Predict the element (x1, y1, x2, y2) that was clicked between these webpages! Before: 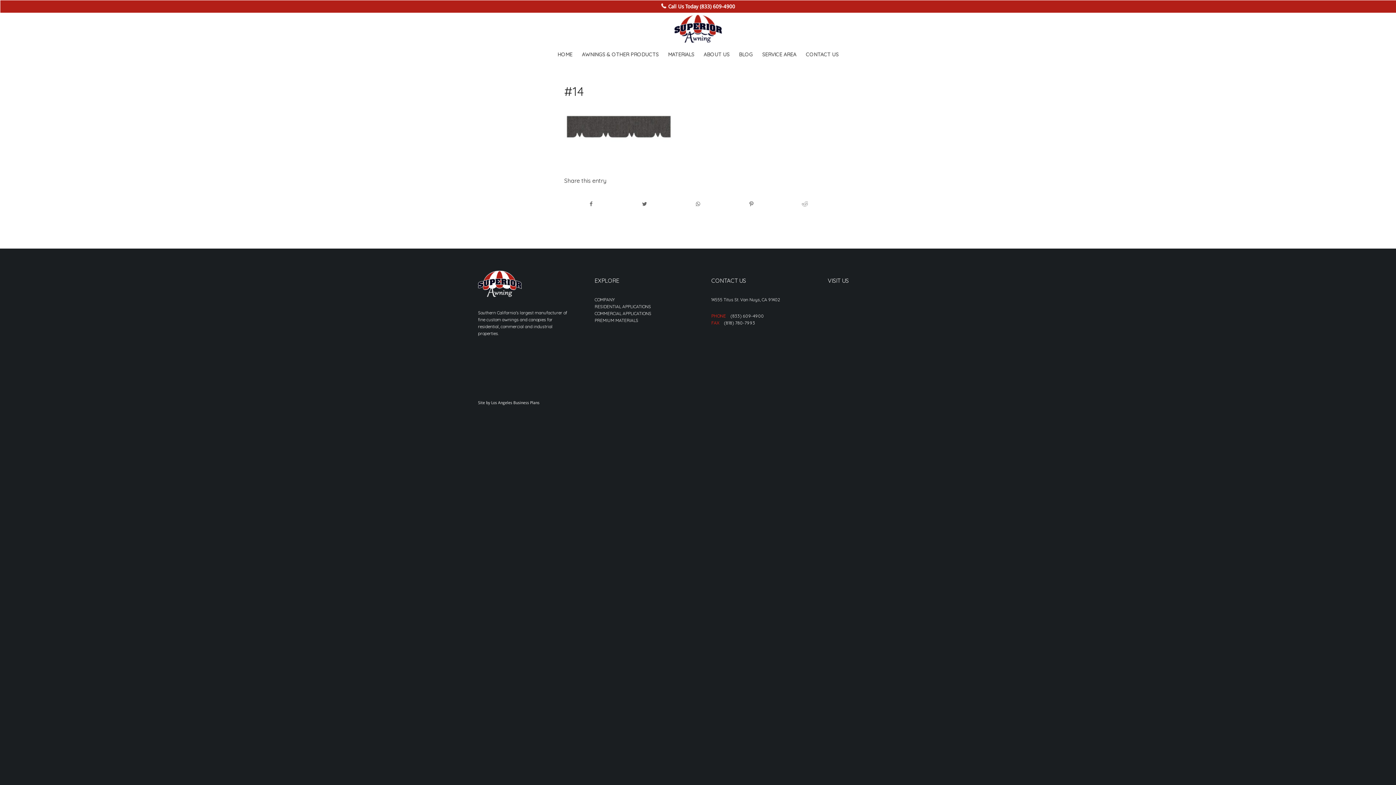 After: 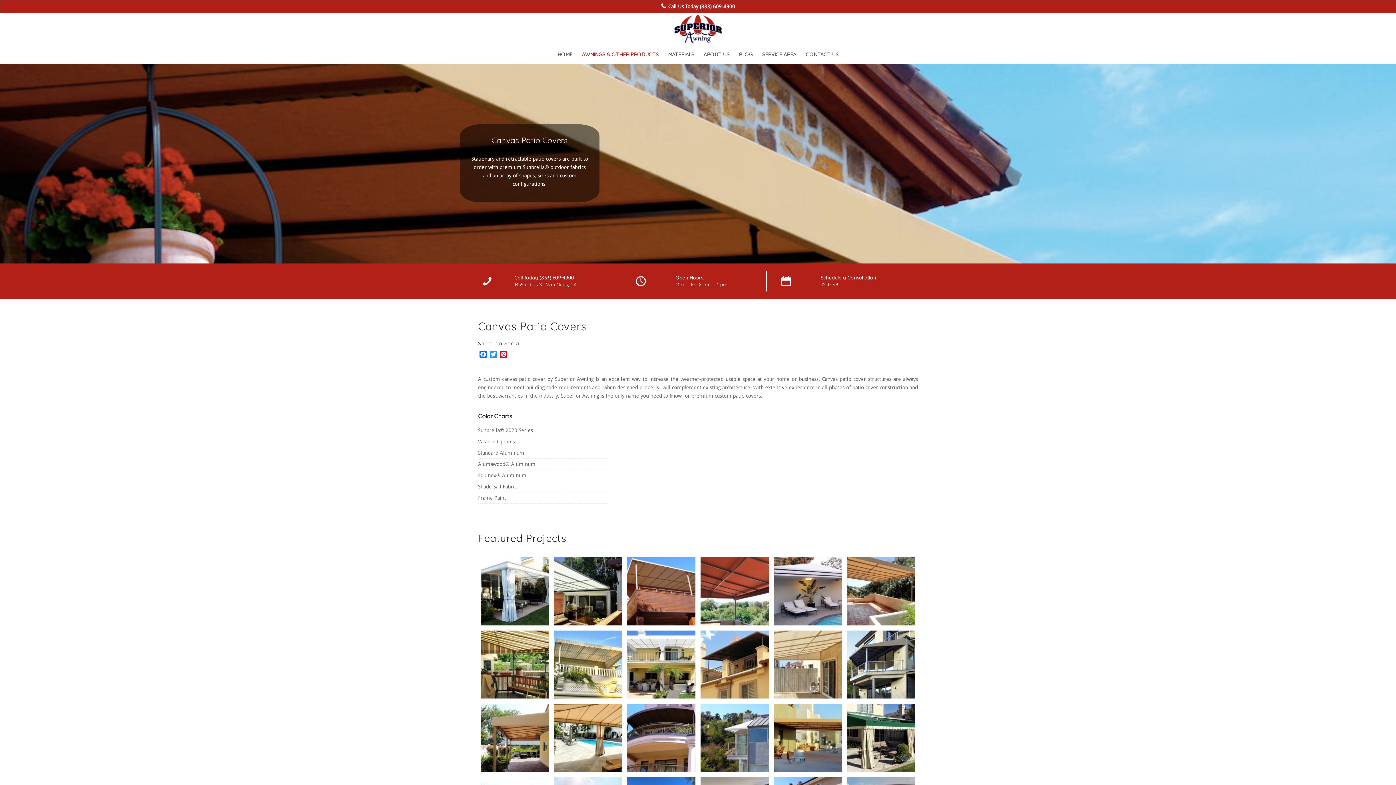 Action: label: RESIDENTIAL APPLICATIONS bbox: (594, 304, 651, 309)